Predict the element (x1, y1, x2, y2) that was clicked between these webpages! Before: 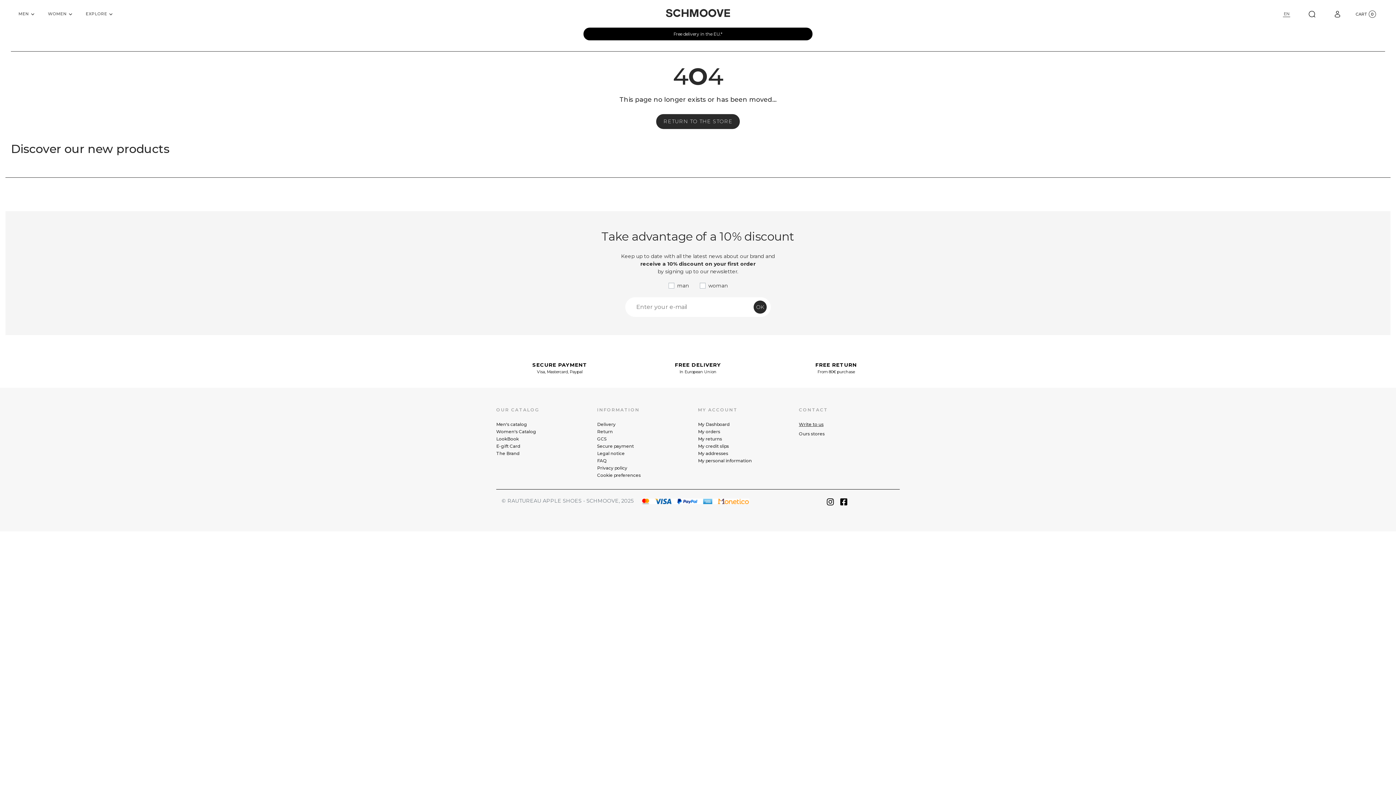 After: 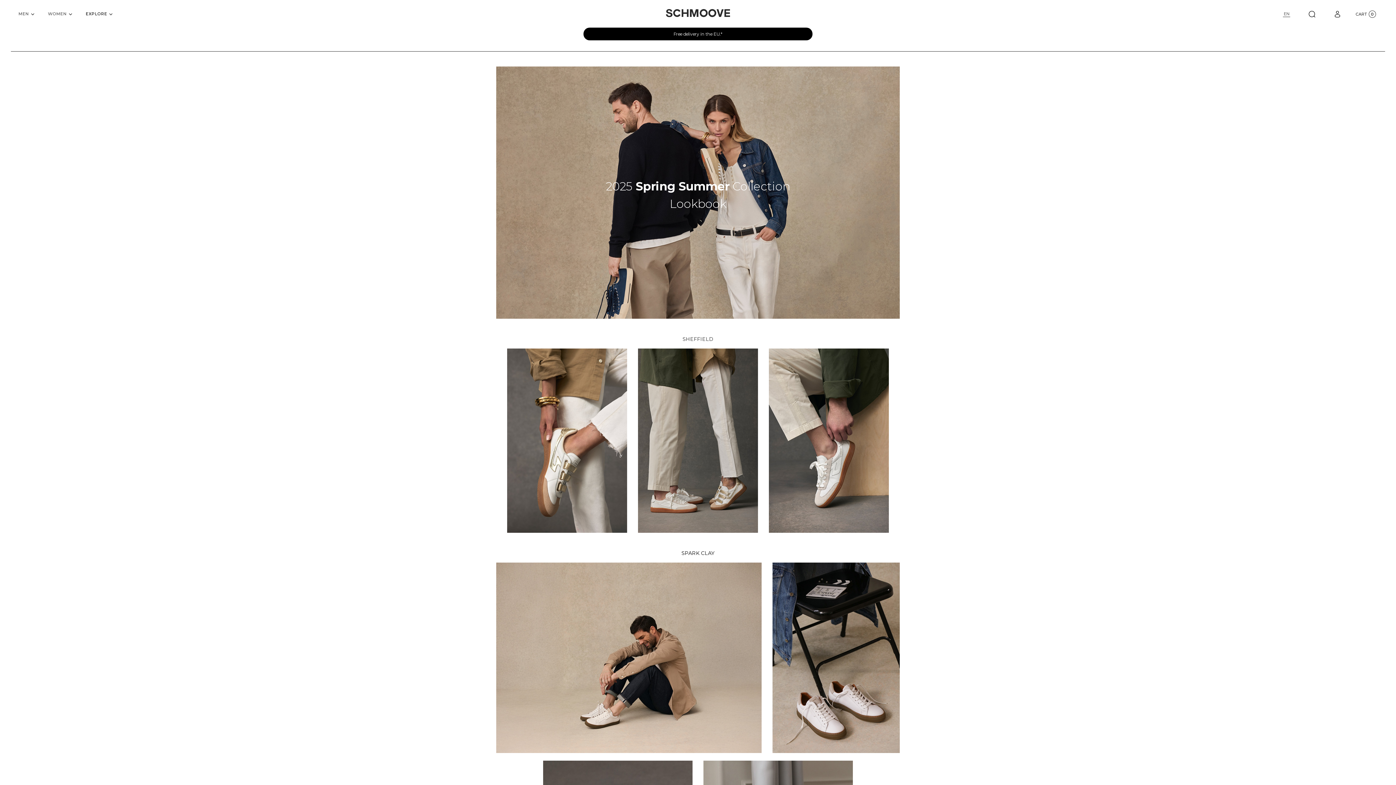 Action: label: LookBook bbox: (496, 436, 518, 441)